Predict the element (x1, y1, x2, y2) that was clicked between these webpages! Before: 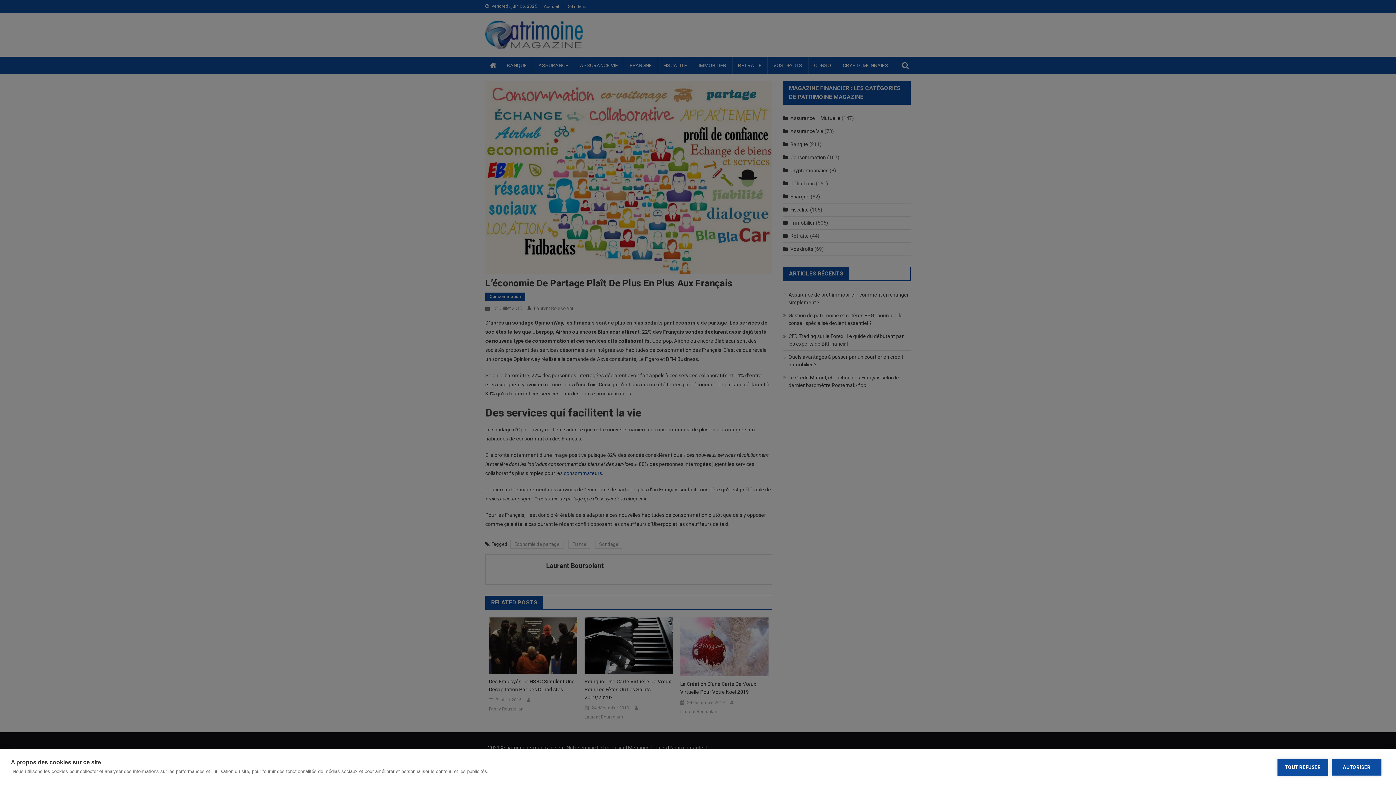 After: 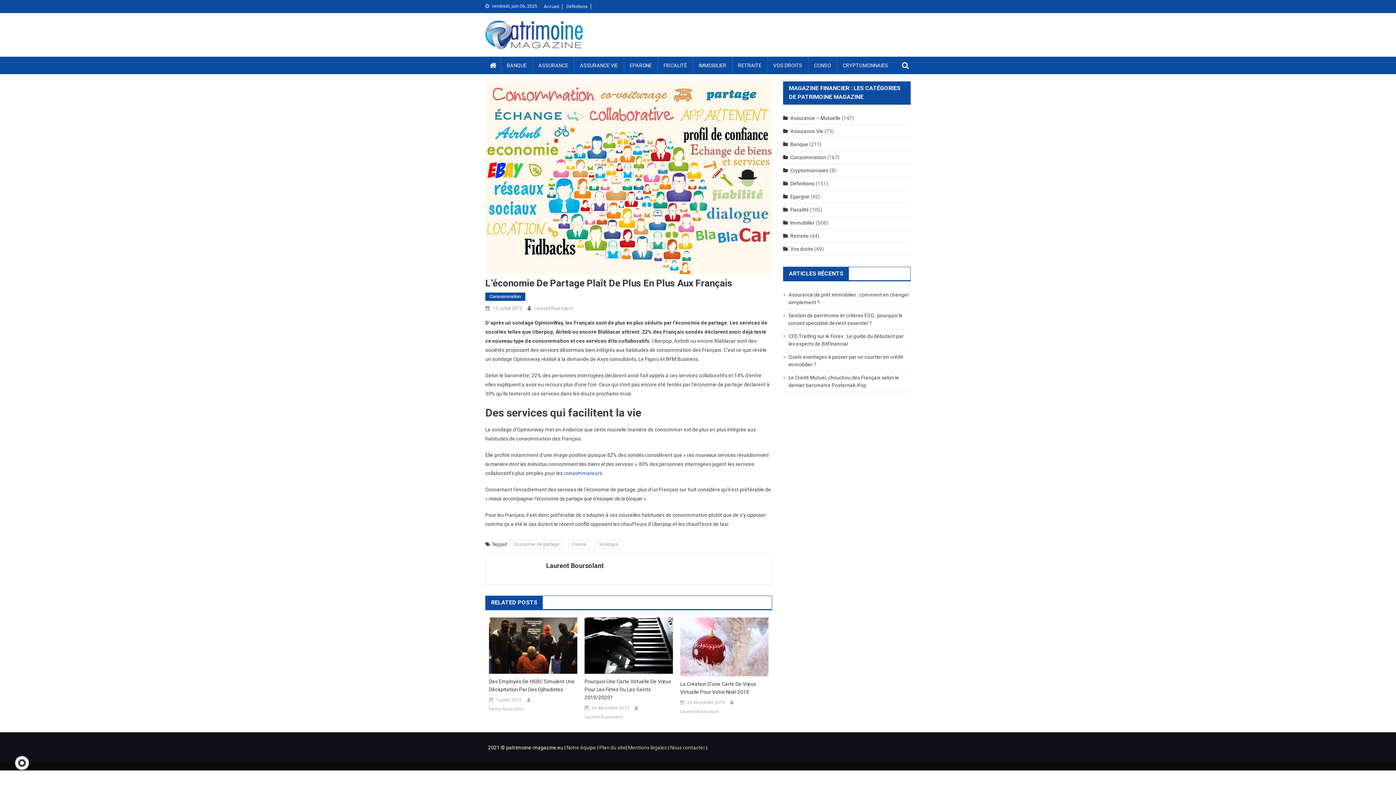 Action: label: TOUT REFUSER bbox: (1277, 759, 1328, 776)